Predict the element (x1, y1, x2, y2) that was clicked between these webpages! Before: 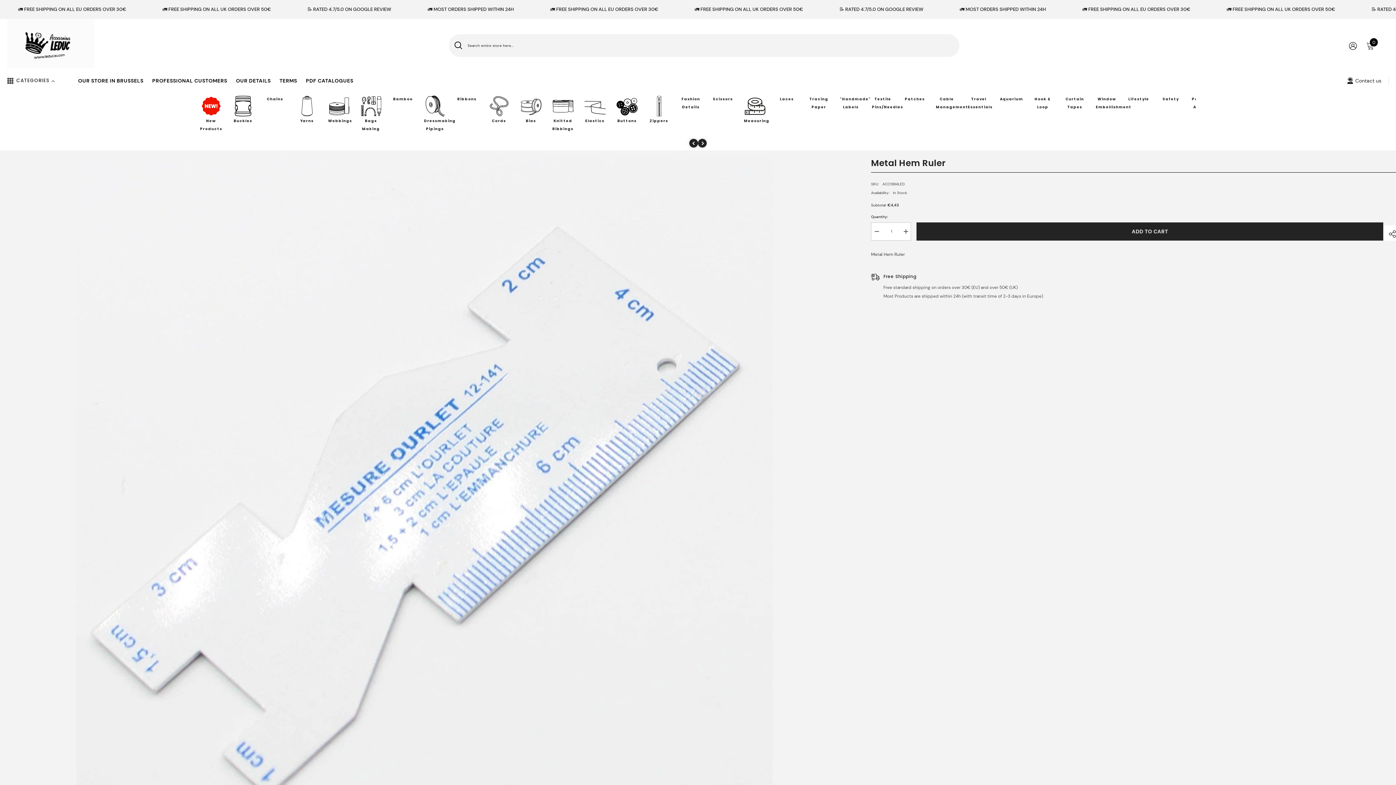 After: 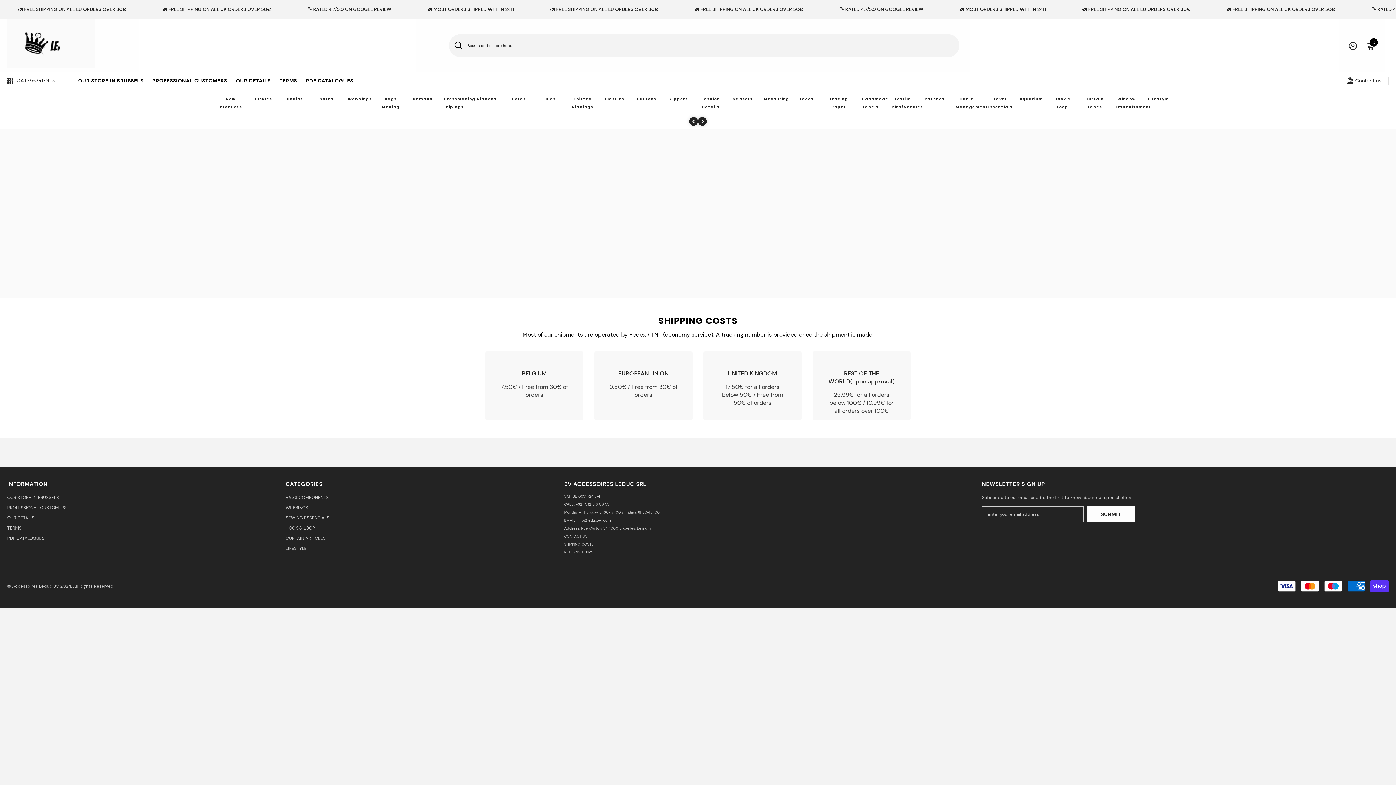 Action: bbox: (275, 76, 301, 89) label: TERMS